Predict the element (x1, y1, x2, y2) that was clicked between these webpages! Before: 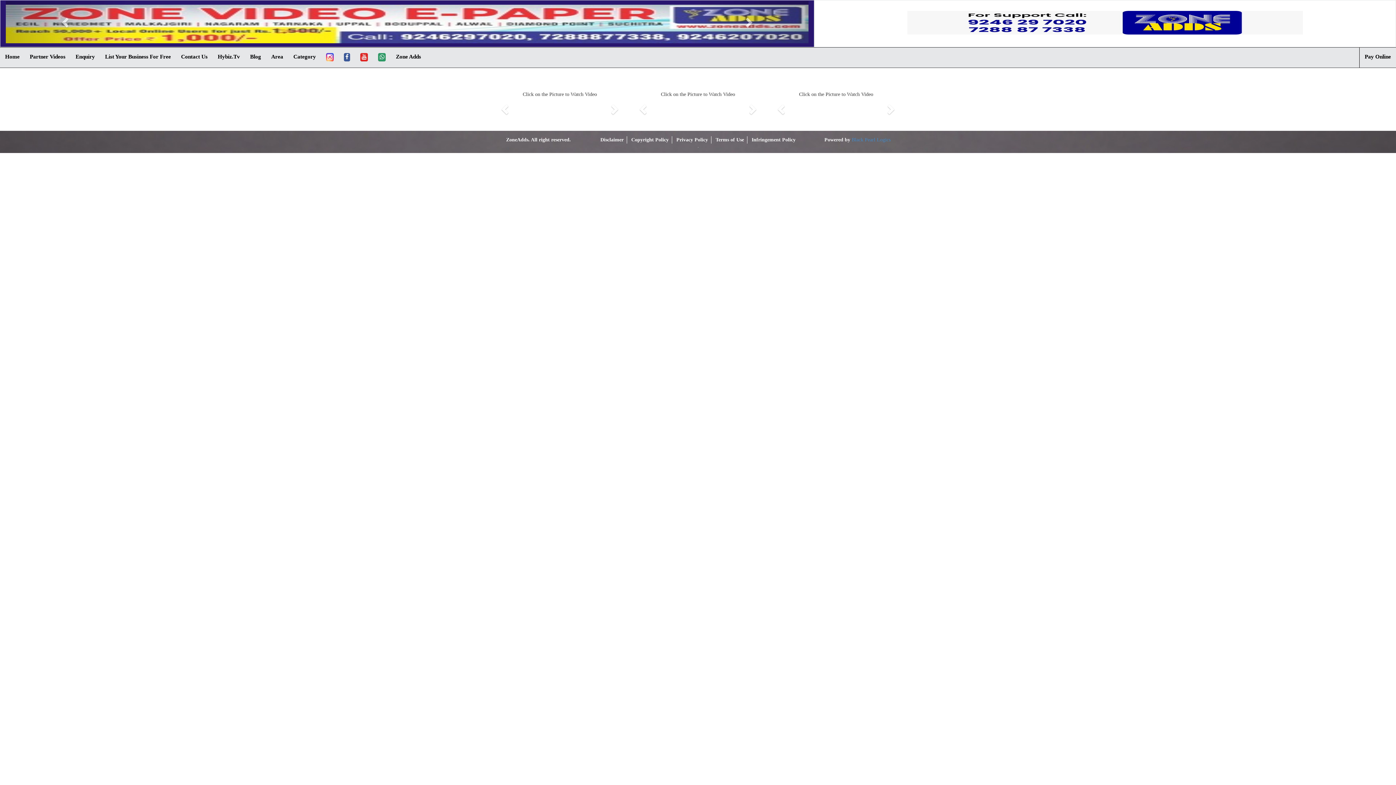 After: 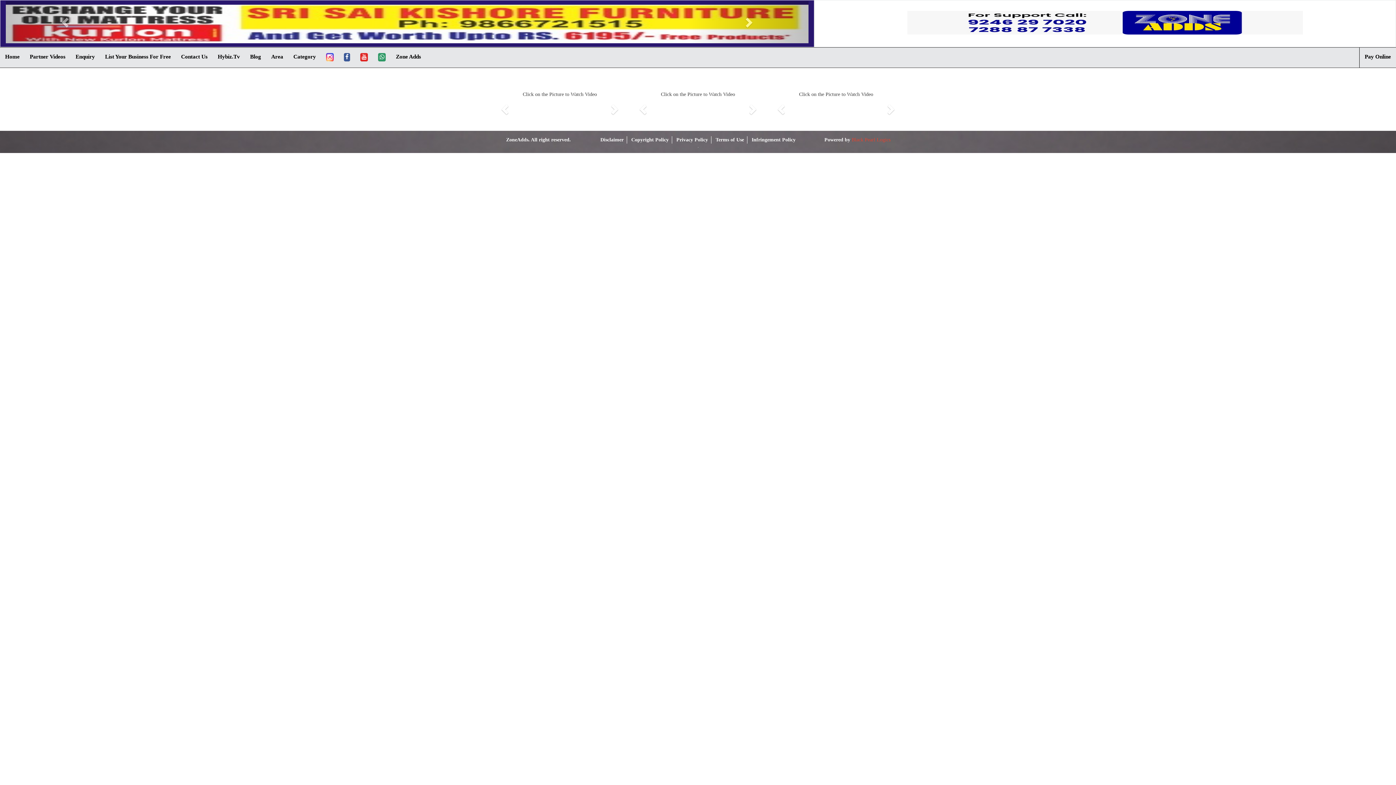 Action: bbox: (851, 137, 890, 142) label: Black Pearl Logics